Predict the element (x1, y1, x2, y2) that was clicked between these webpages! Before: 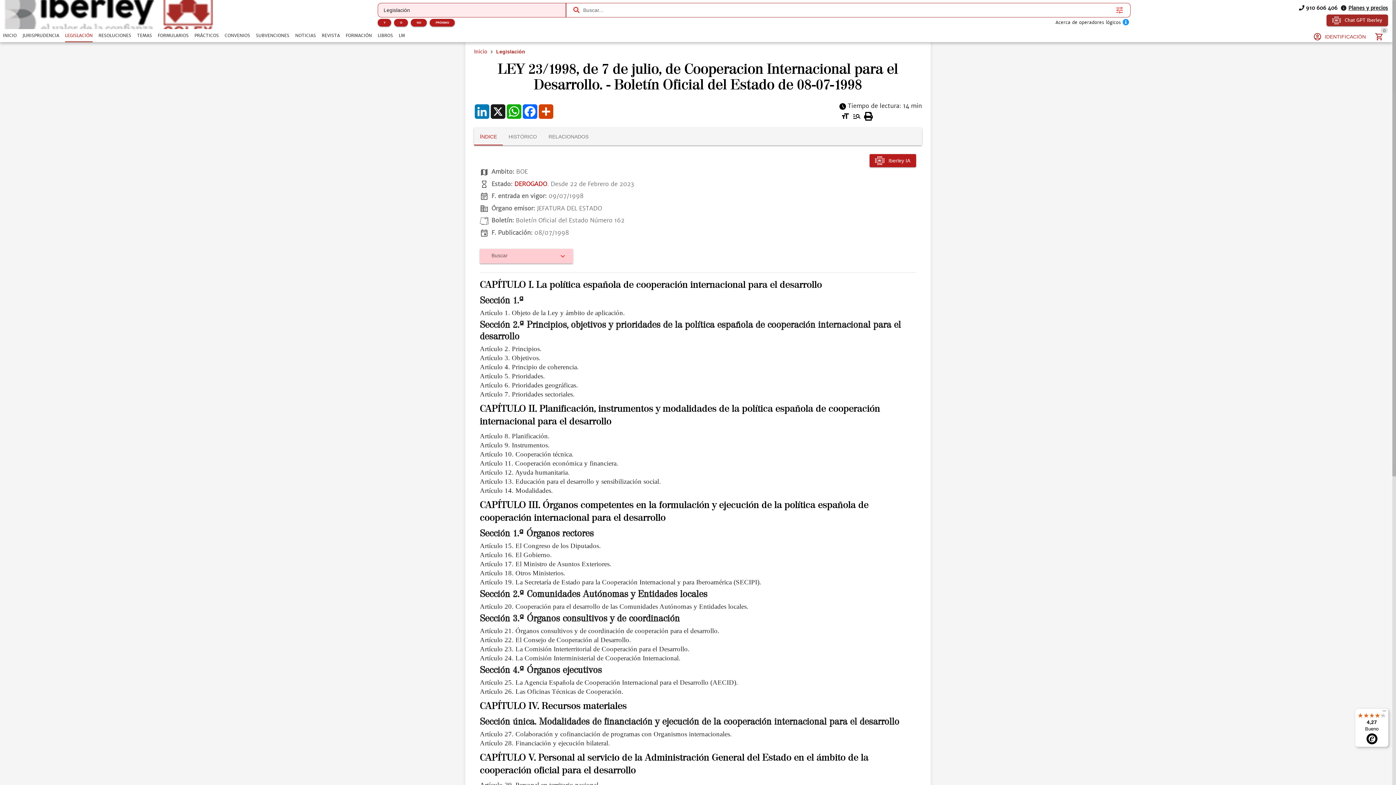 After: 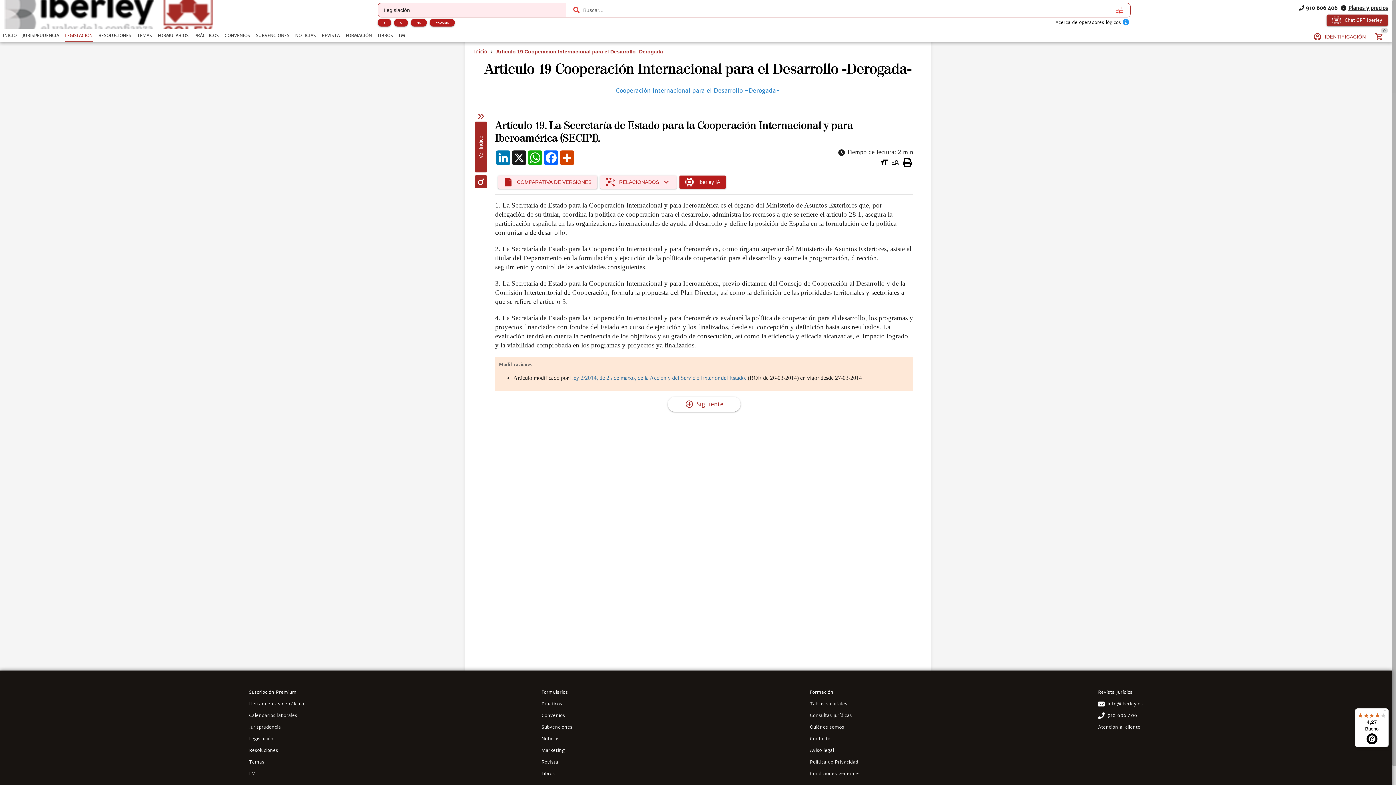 Action: label: Artículo 19. La Secretaría de Estado para la Cooperación Internacional y para Iberoamérica (SECIPI). bbox: (480, 587, 916, 596)